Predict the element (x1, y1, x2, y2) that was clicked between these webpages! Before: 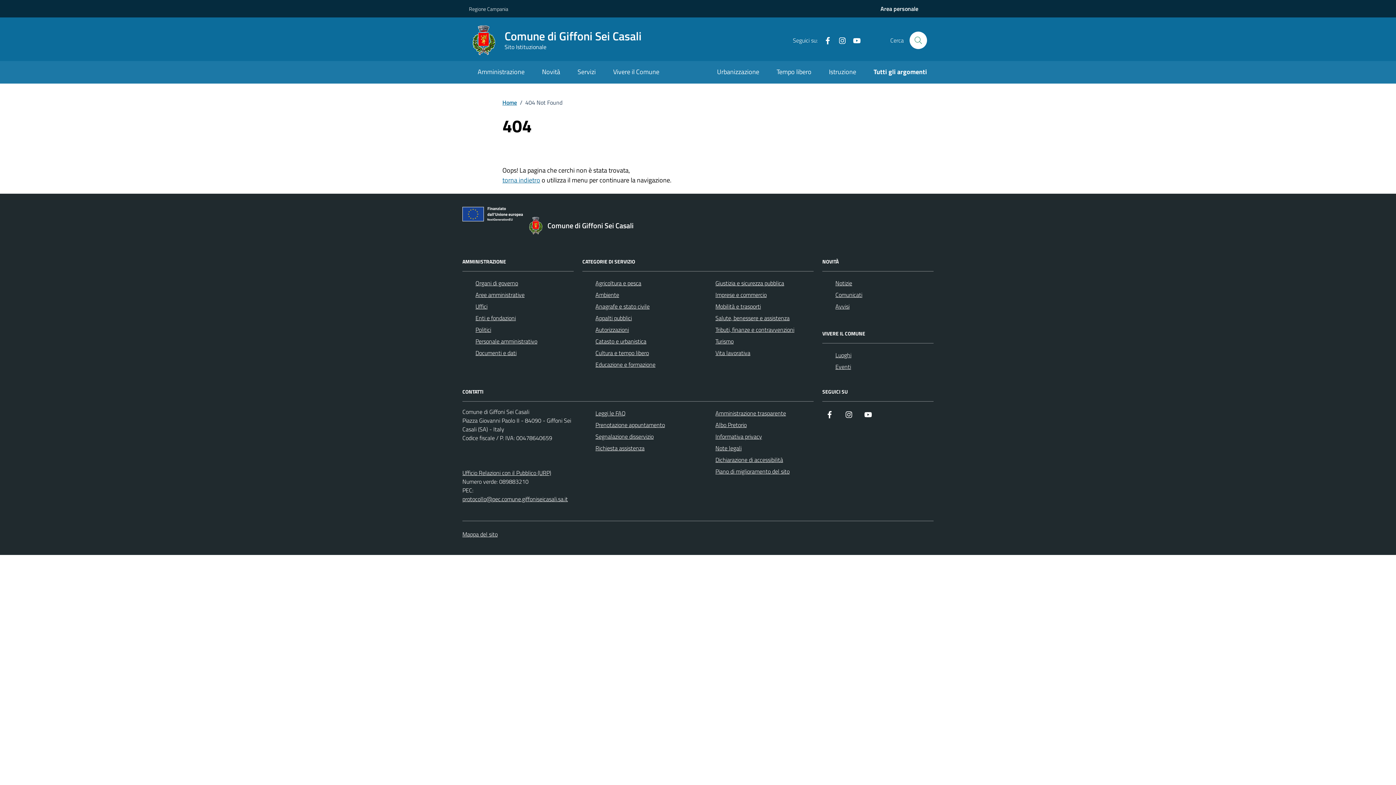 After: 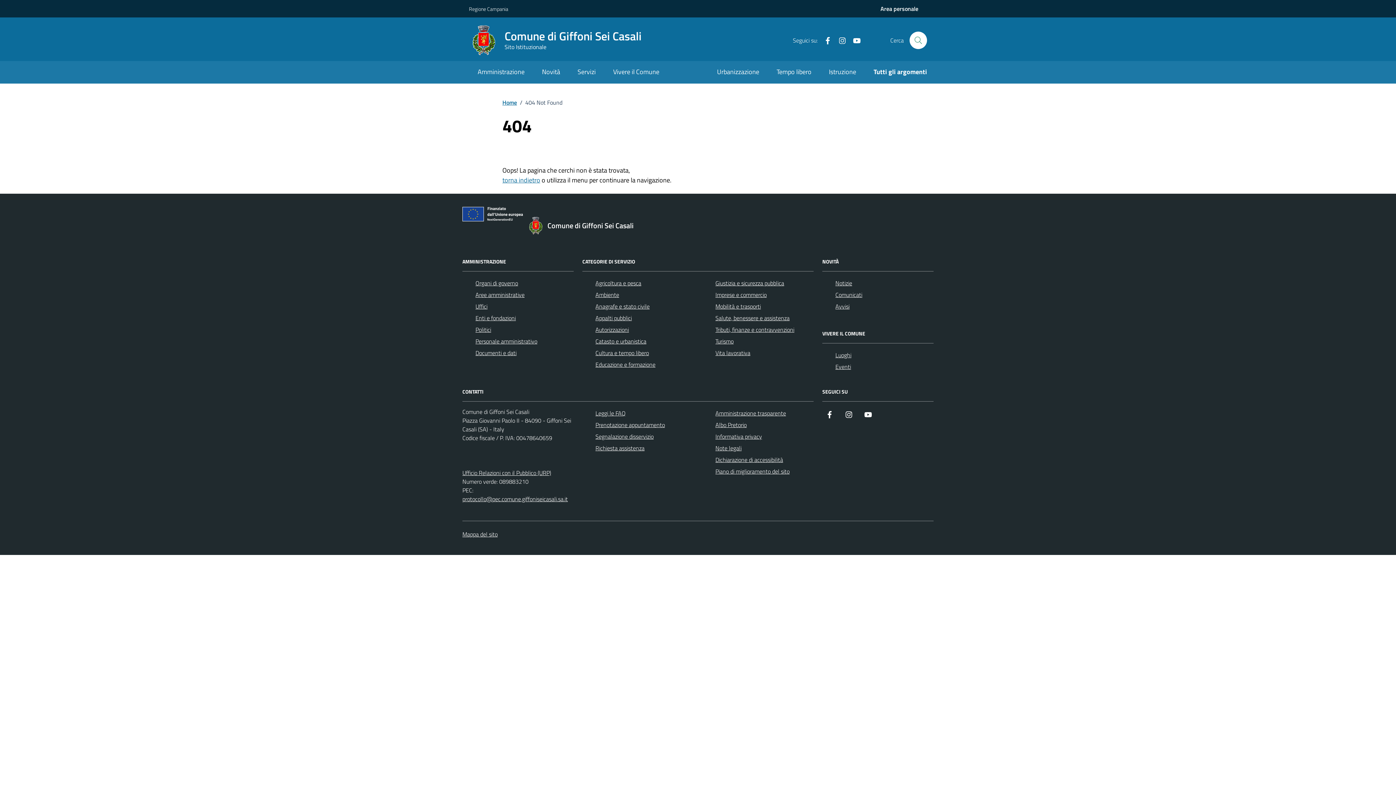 Action: bbox: (832, 35, 846, 45) label: instagram